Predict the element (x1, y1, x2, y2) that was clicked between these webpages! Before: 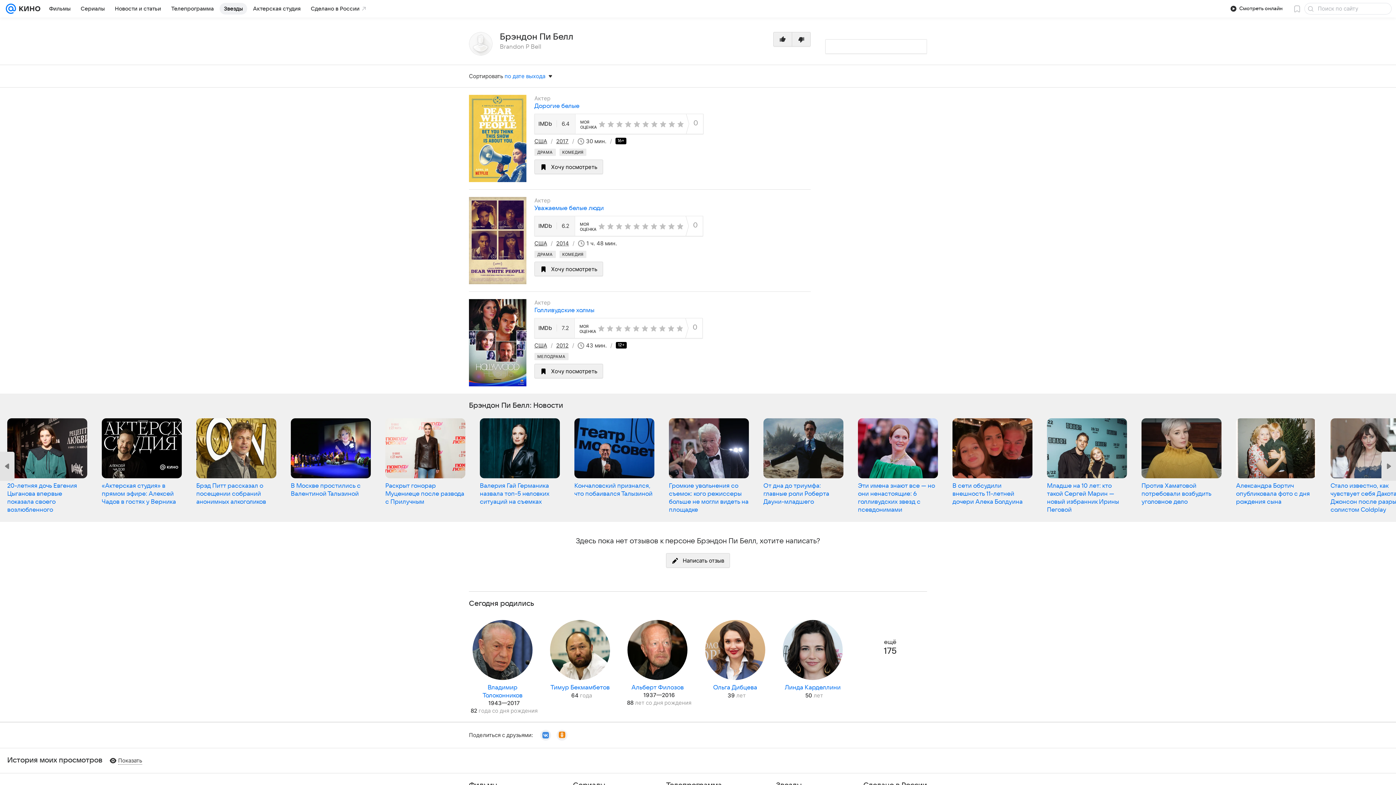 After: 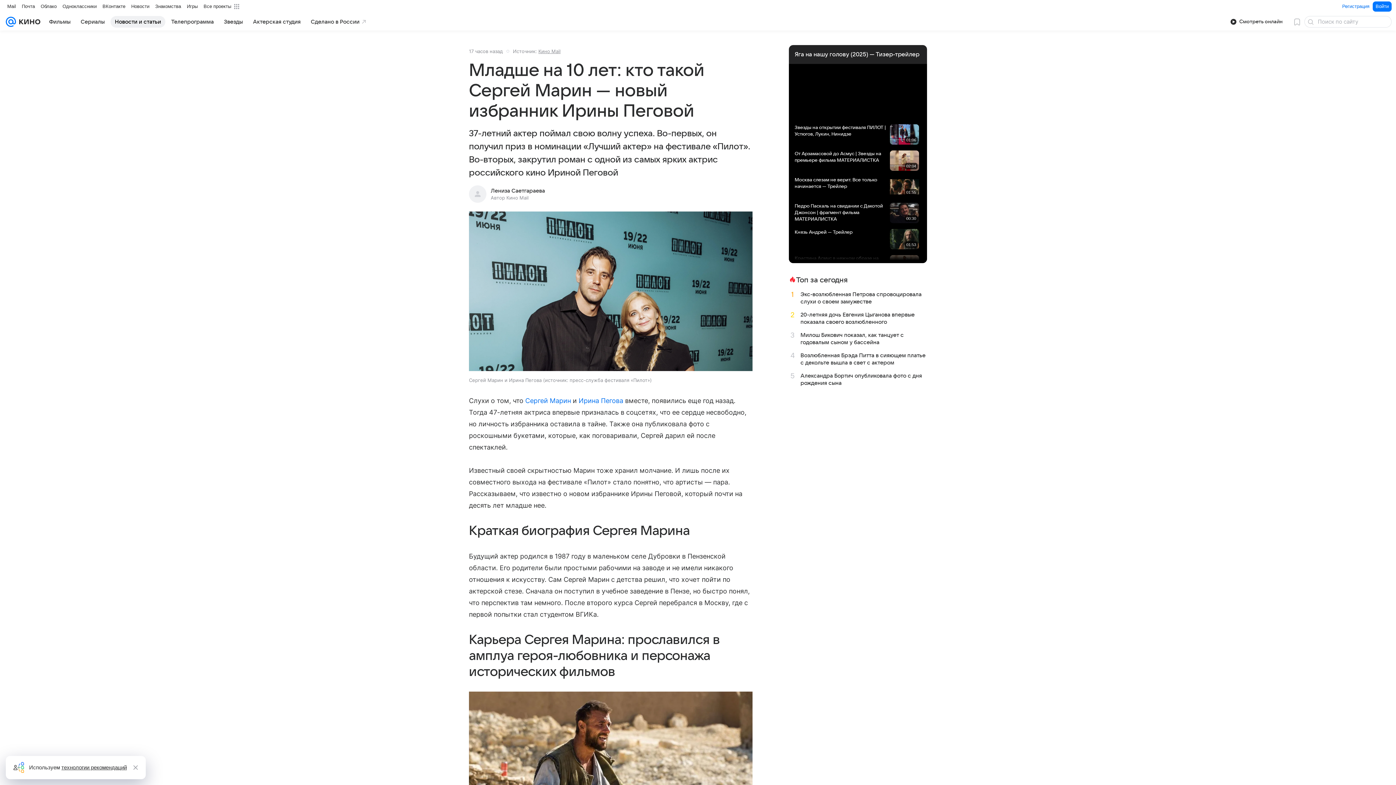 Action: bbox: (1047, 482, 1119, 513) label: Младше на 10 лет: кто такой Сергей Марин — новый избранник Ирины Пеговой